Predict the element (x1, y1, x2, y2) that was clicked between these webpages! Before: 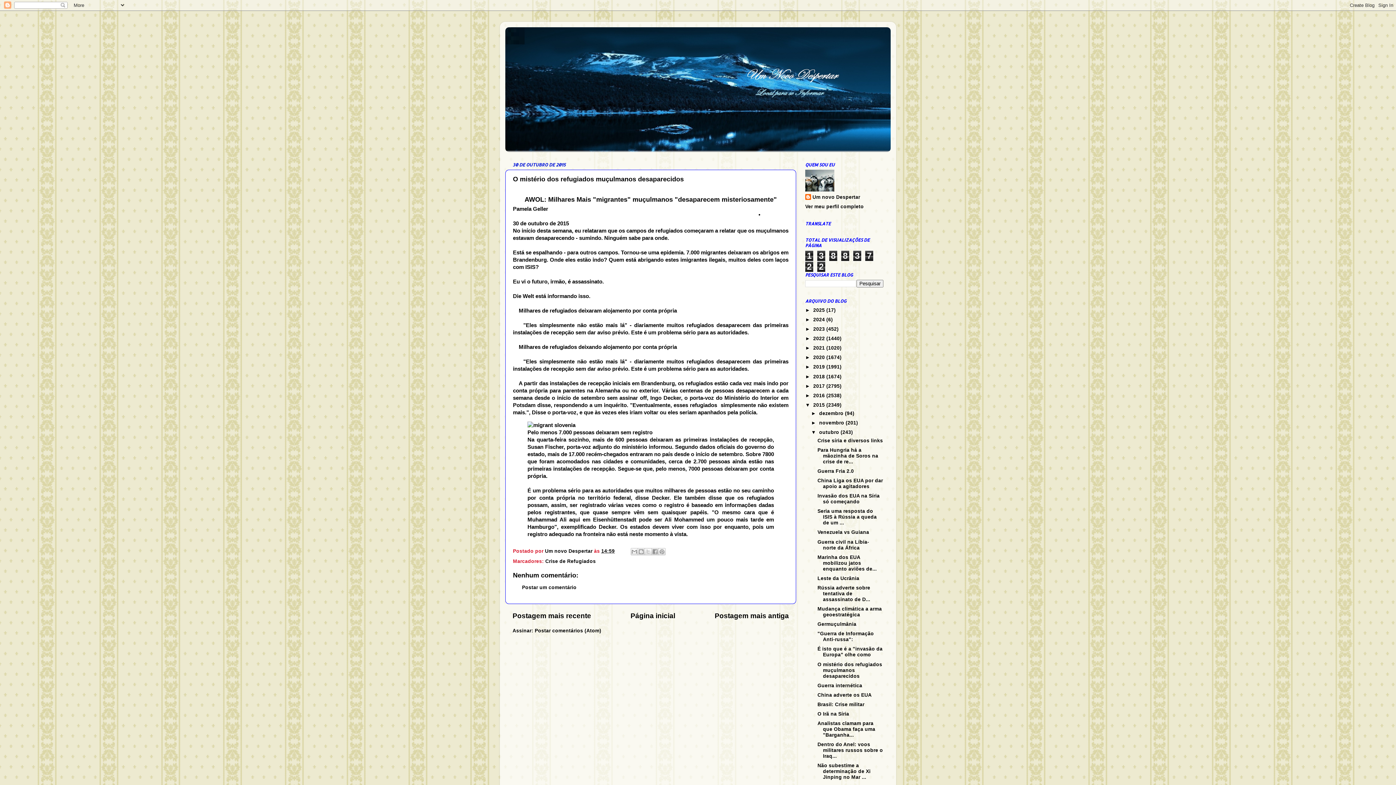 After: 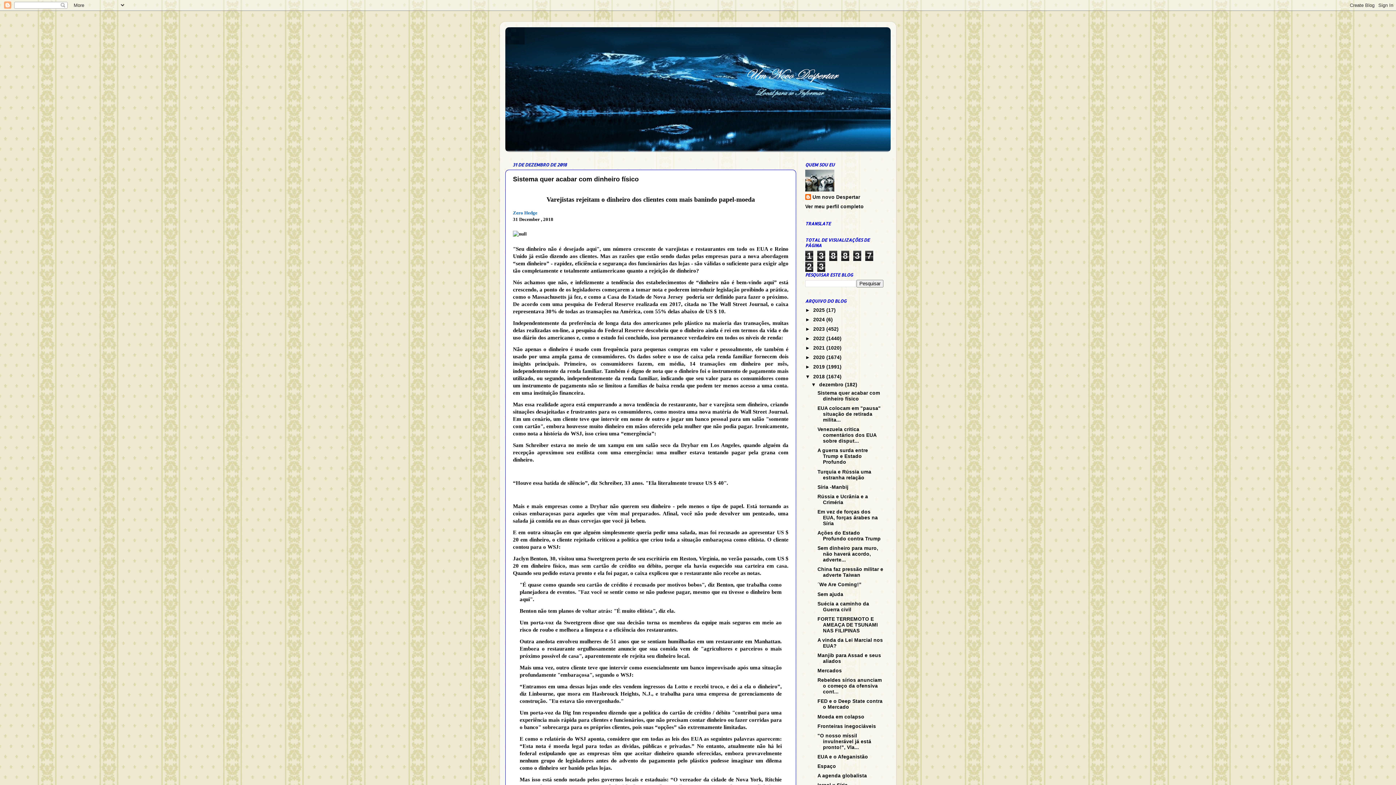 Action: bbox: (813, 374, 826, 379) label: 2018 